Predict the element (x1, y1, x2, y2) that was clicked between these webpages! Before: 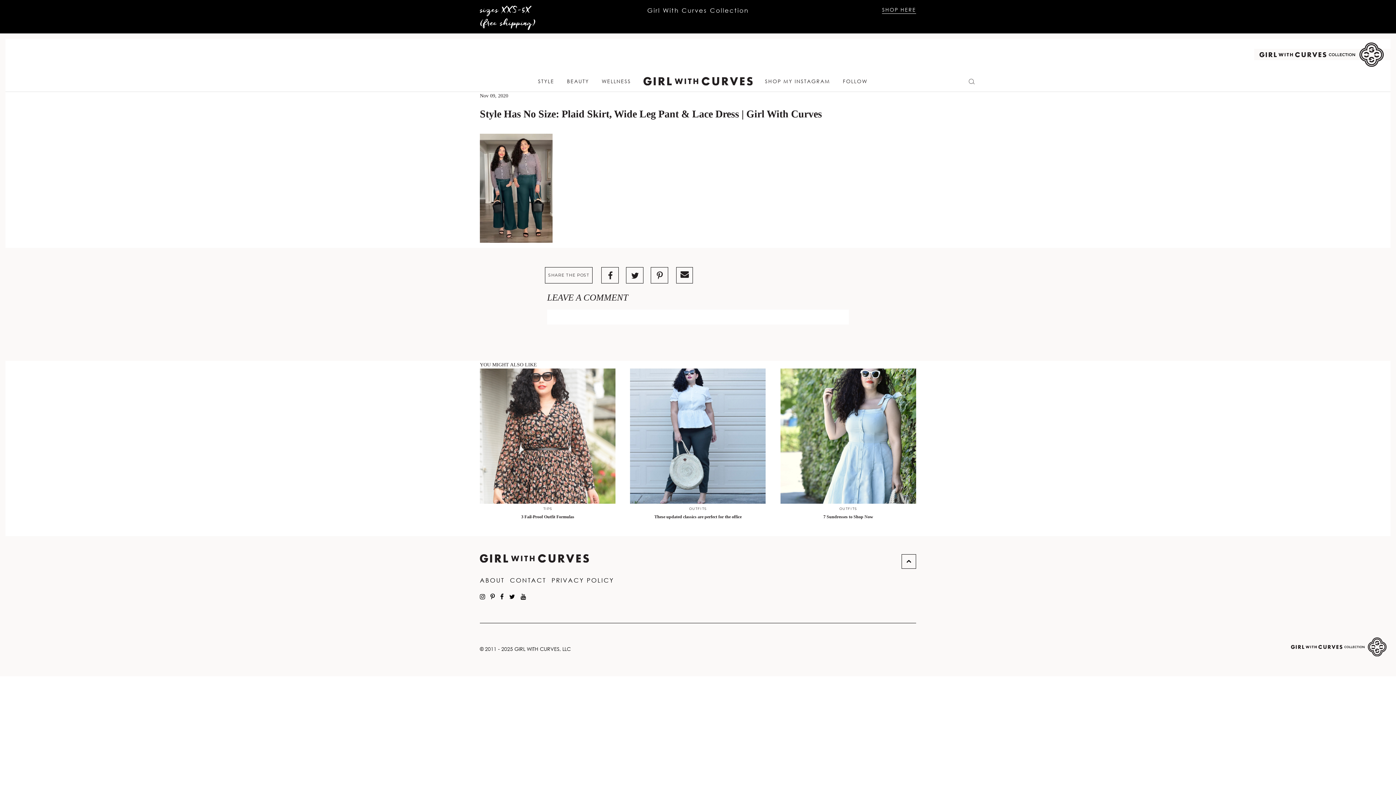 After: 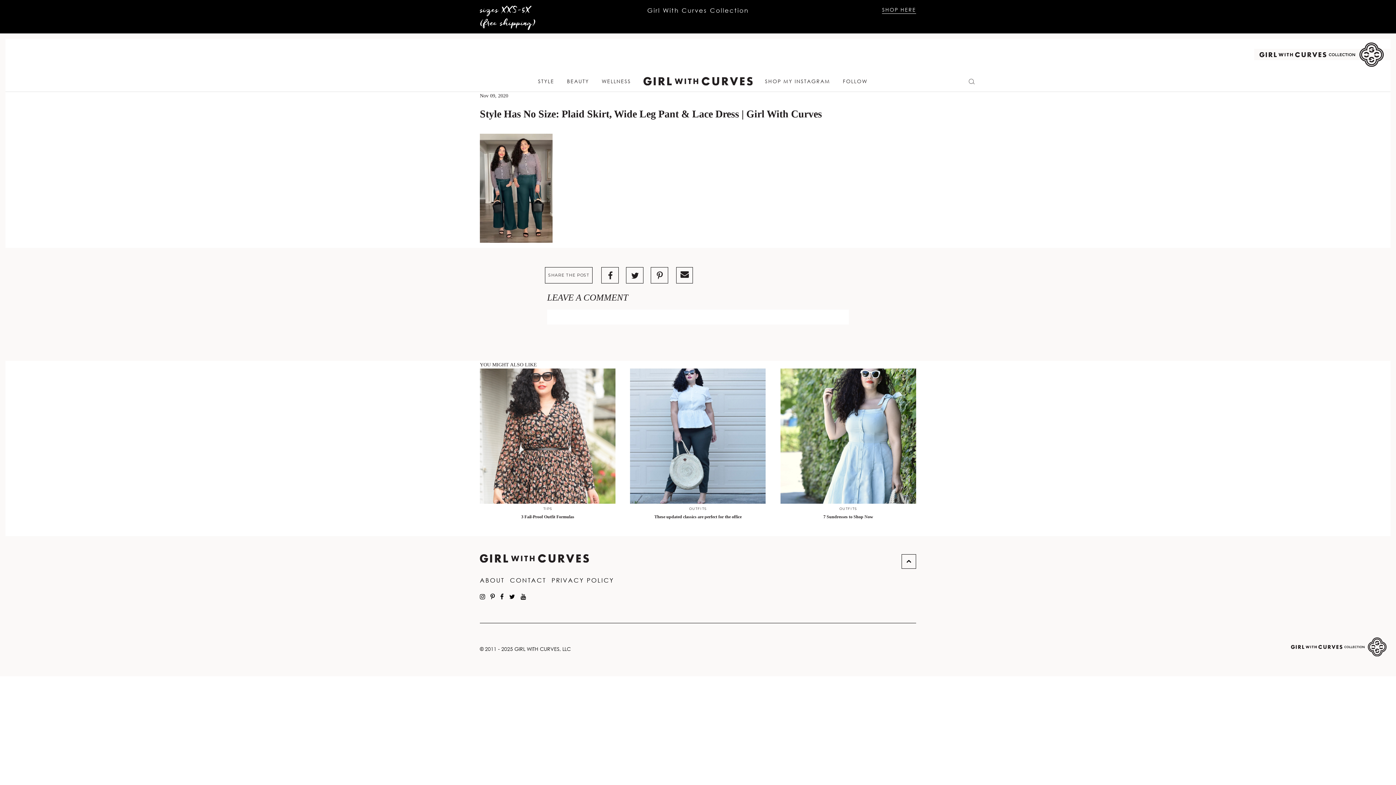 Action: bbox: (601, 267, 619, 283)